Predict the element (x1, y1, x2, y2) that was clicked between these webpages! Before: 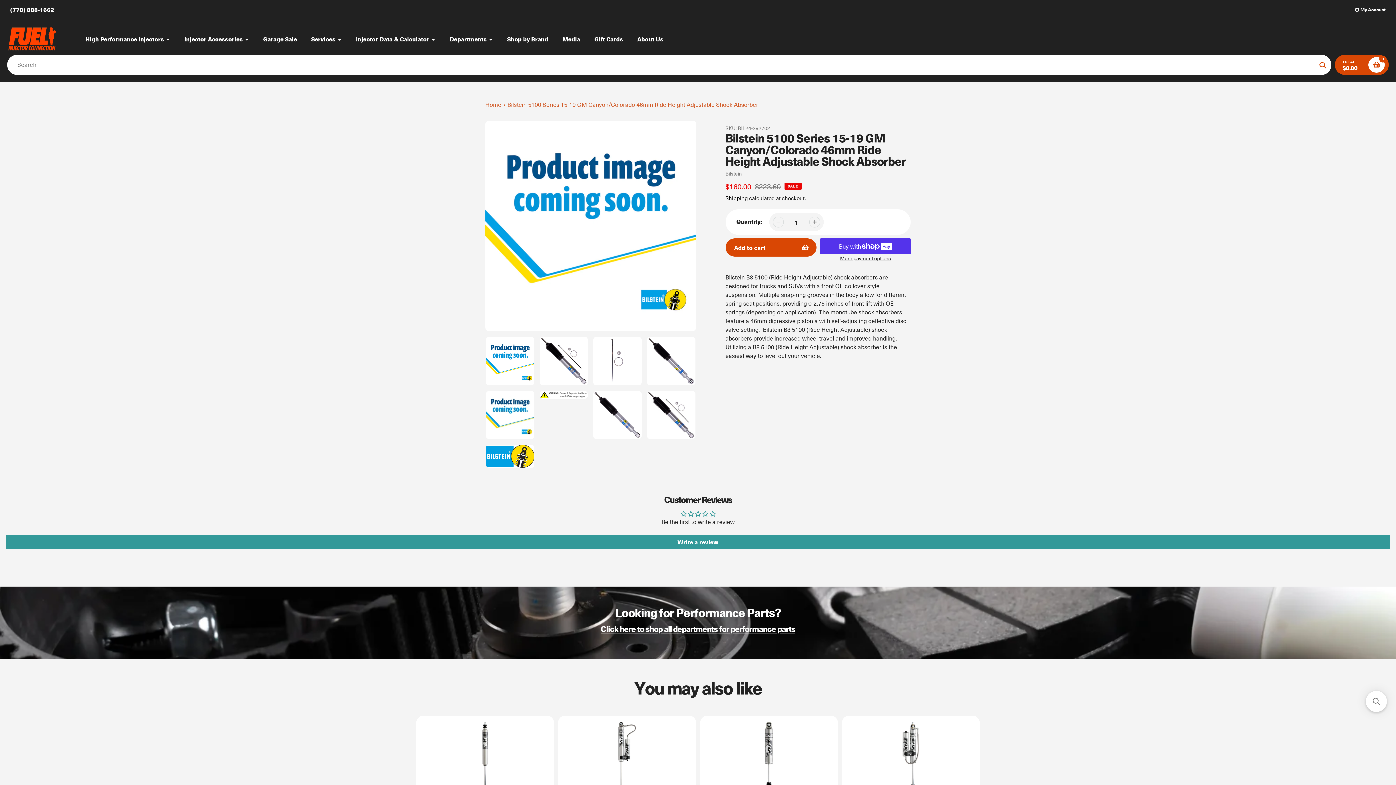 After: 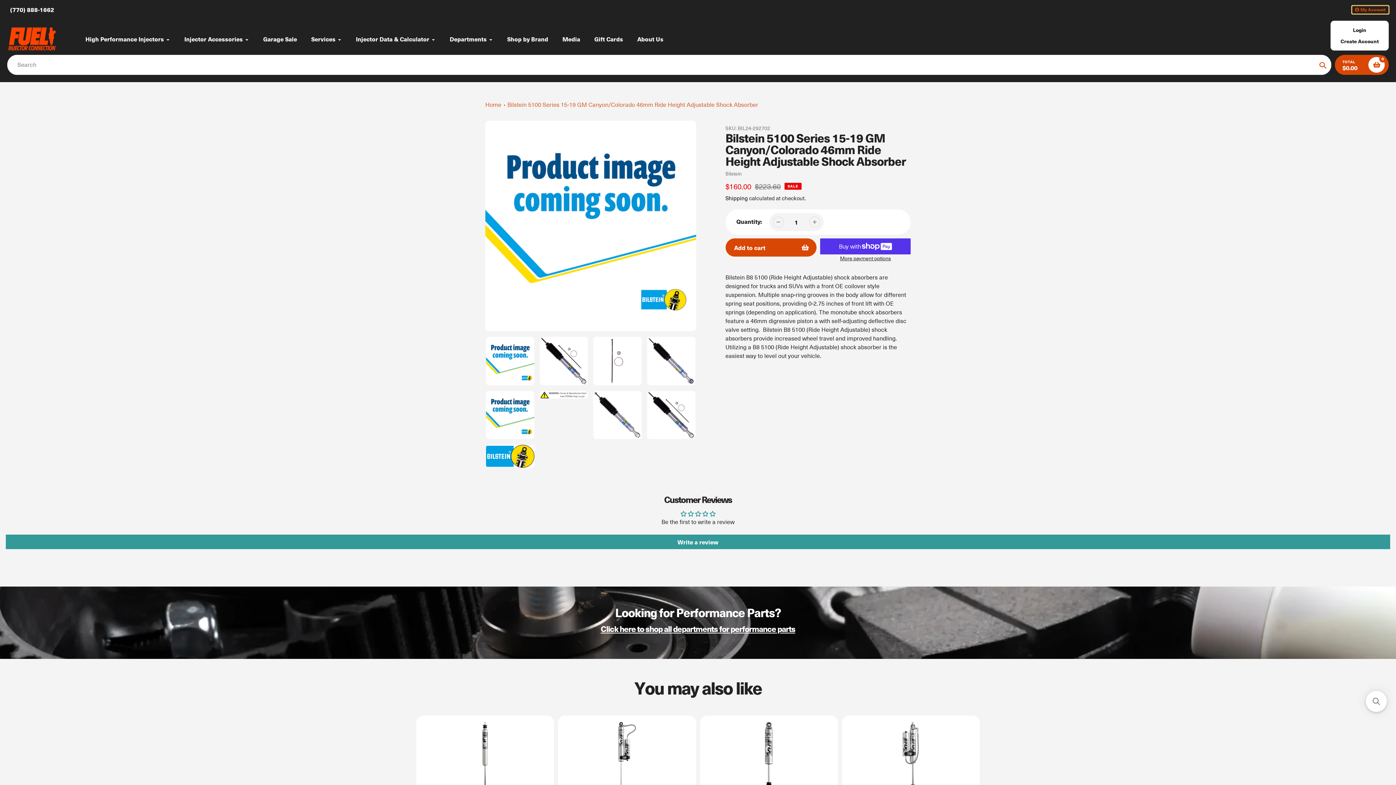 Action: label:  My Account bbox: (1352, 5, 1389, 13)